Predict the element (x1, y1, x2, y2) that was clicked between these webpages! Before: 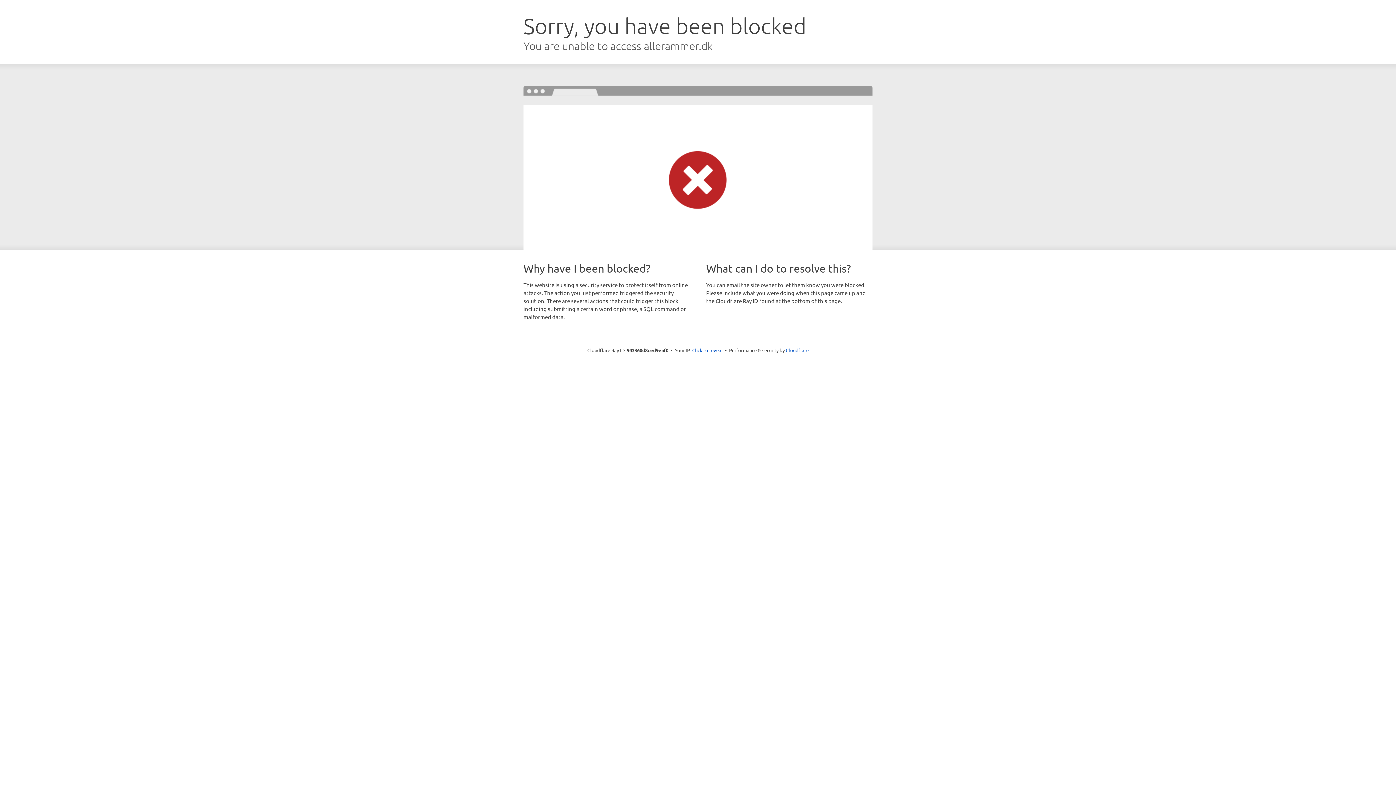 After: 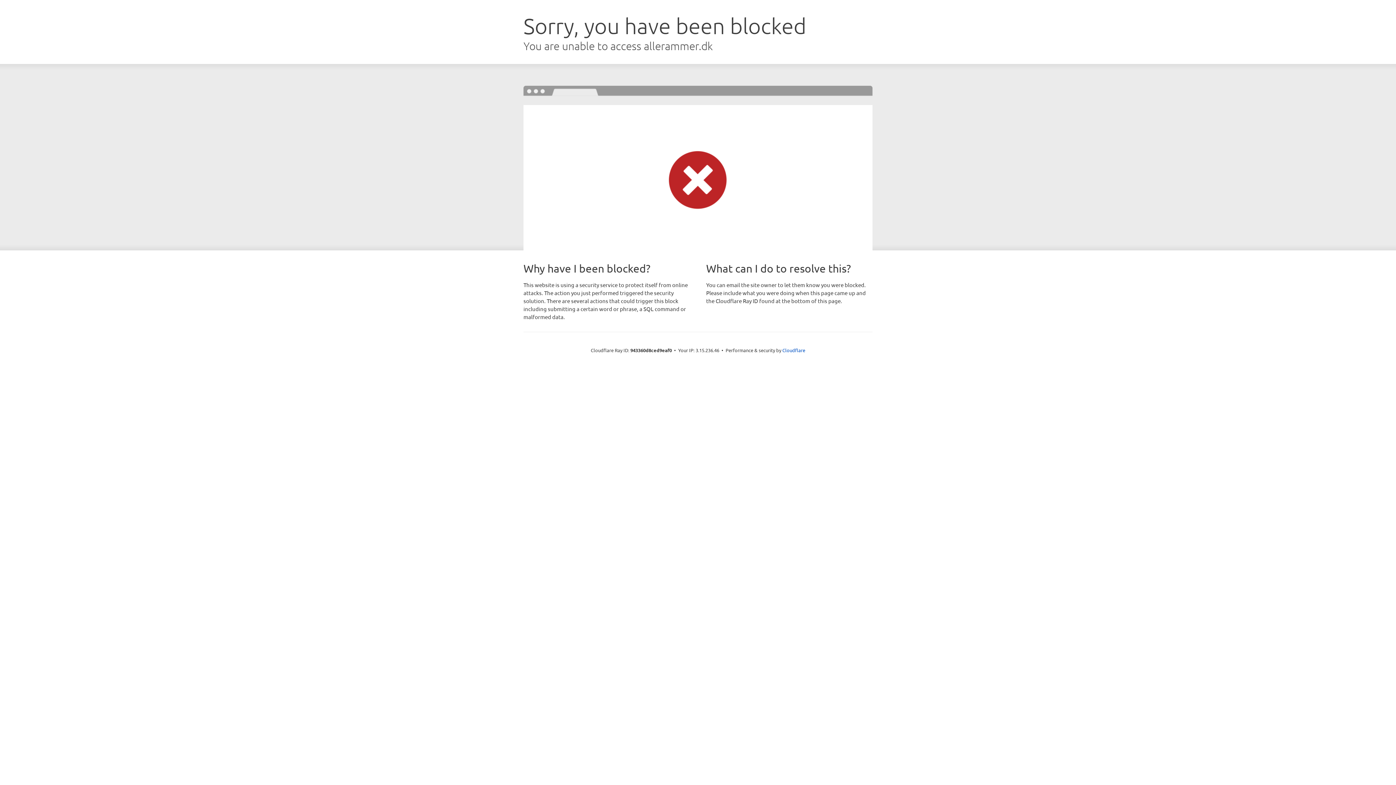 Action: label: Click to reveal bbox: (692, 346, 722, 353)